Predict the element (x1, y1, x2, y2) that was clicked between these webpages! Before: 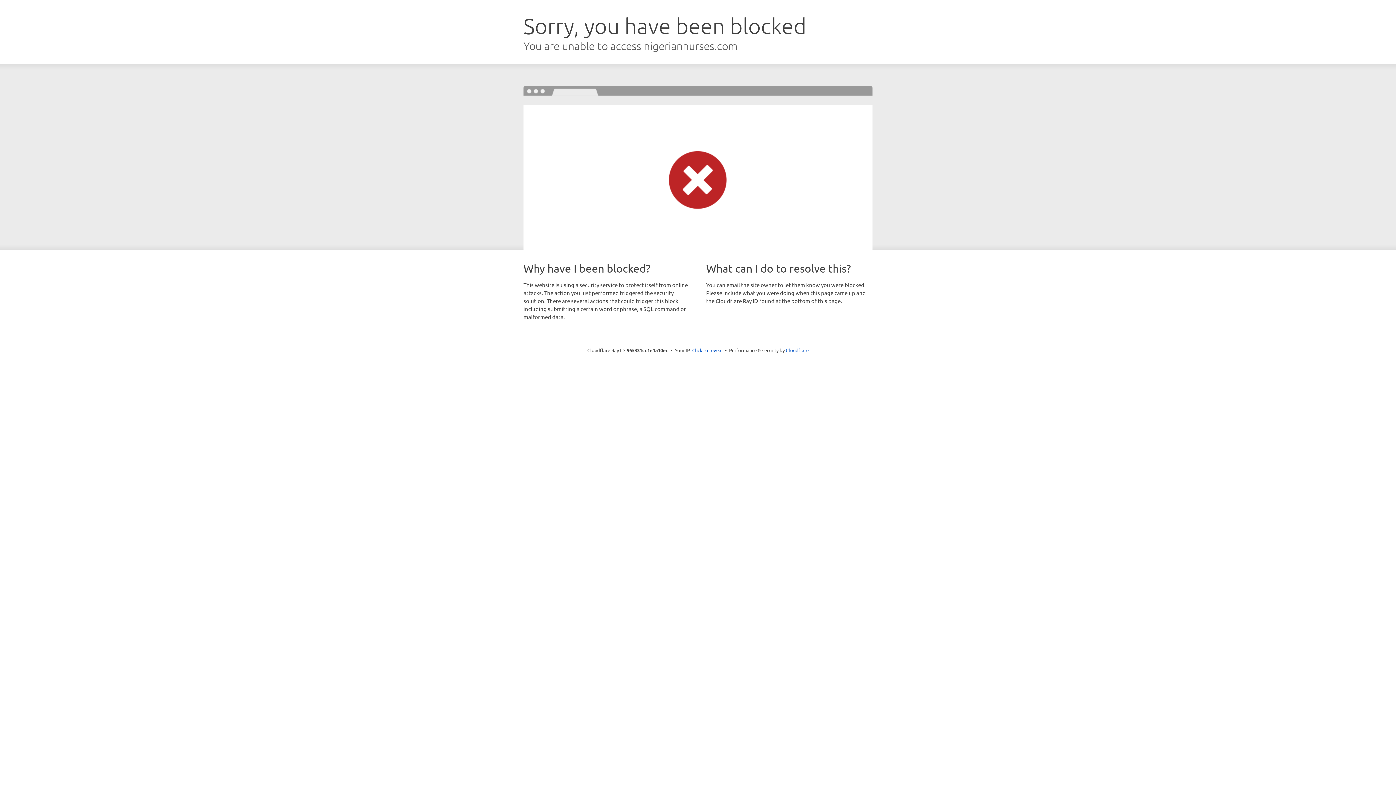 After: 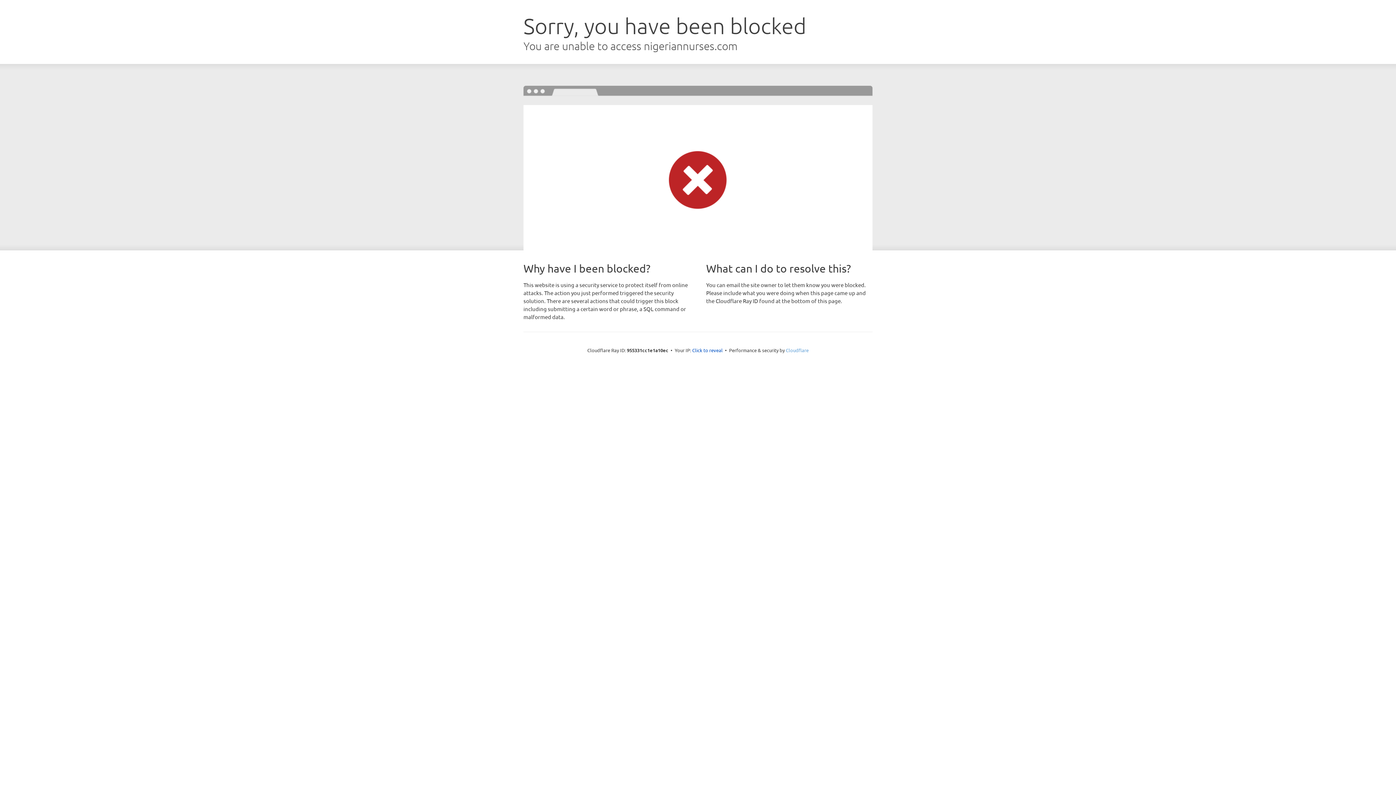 Action: label: Cloudflare bbox: (786, 347, 808, 353)